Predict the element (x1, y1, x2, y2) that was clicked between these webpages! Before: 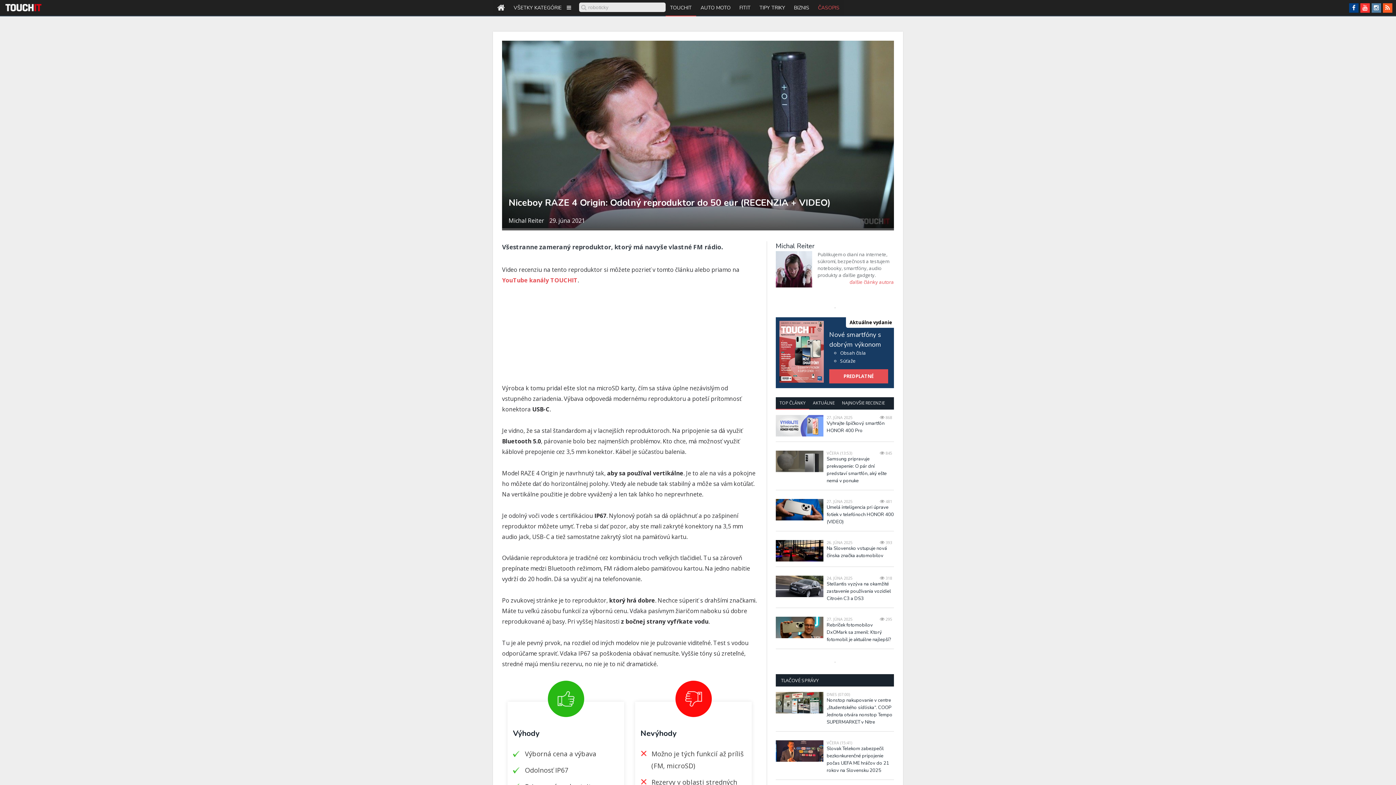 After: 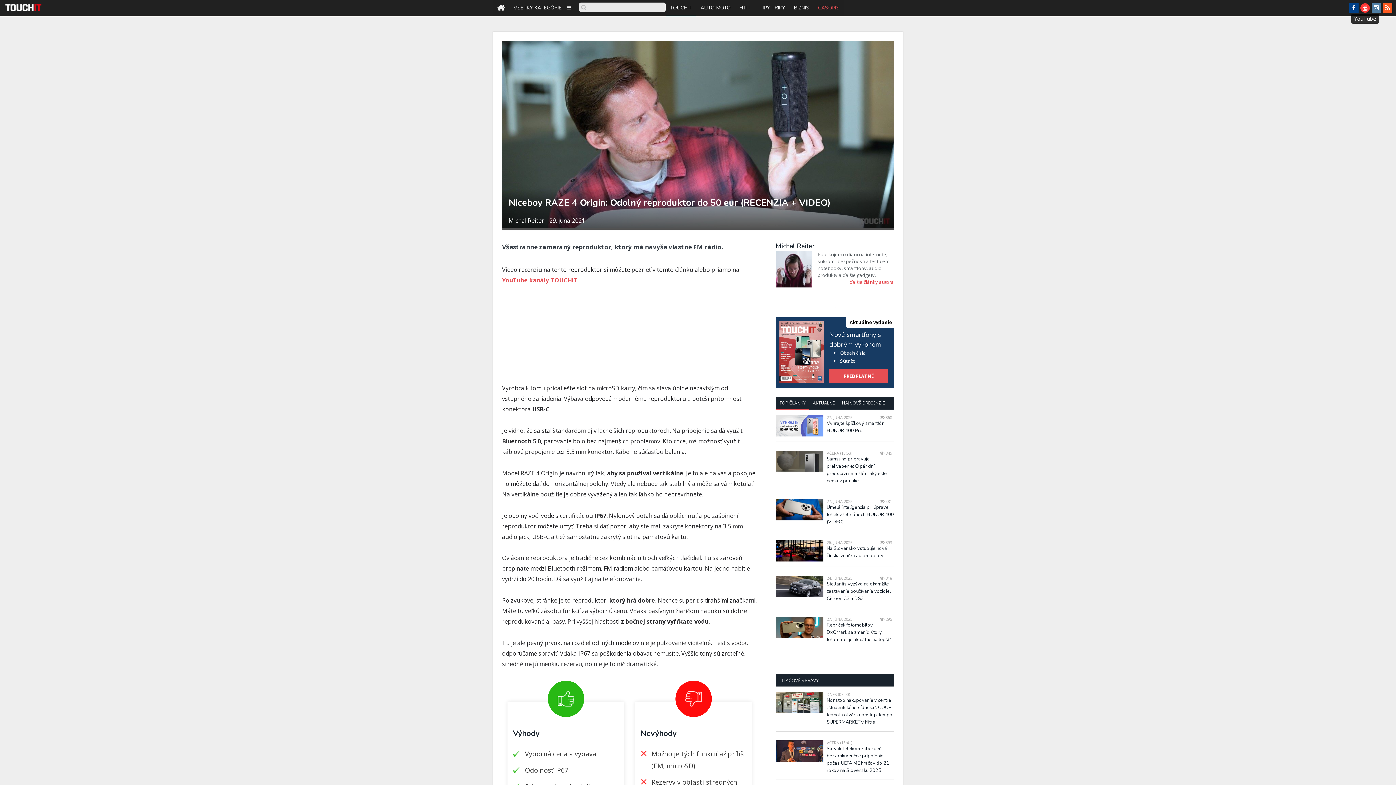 Action: bbox: (1360, 3, 1370, 12) label: YOUTUBE